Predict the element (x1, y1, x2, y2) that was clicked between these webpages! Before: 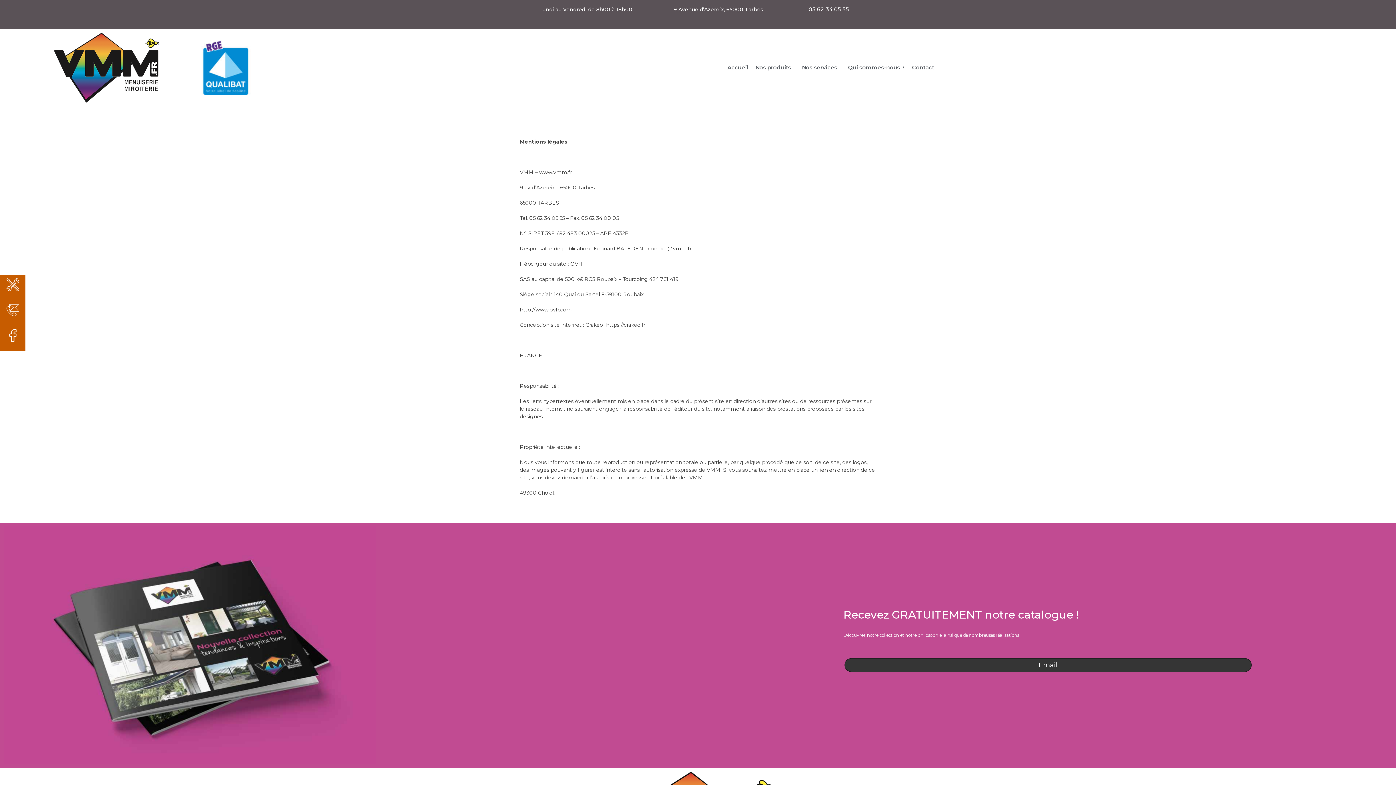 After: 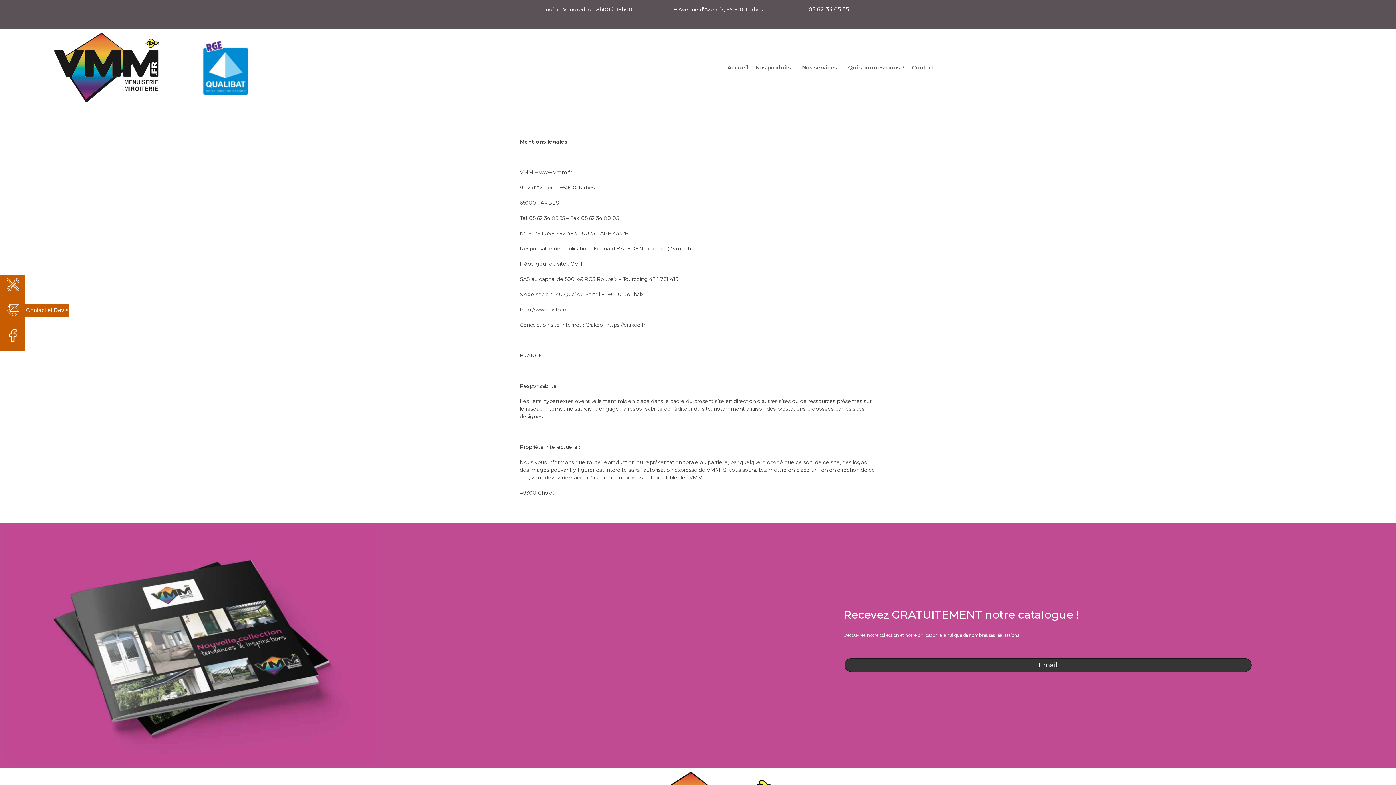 Action: label: Contact et Devis bbox: (0, 300, 25, 325)